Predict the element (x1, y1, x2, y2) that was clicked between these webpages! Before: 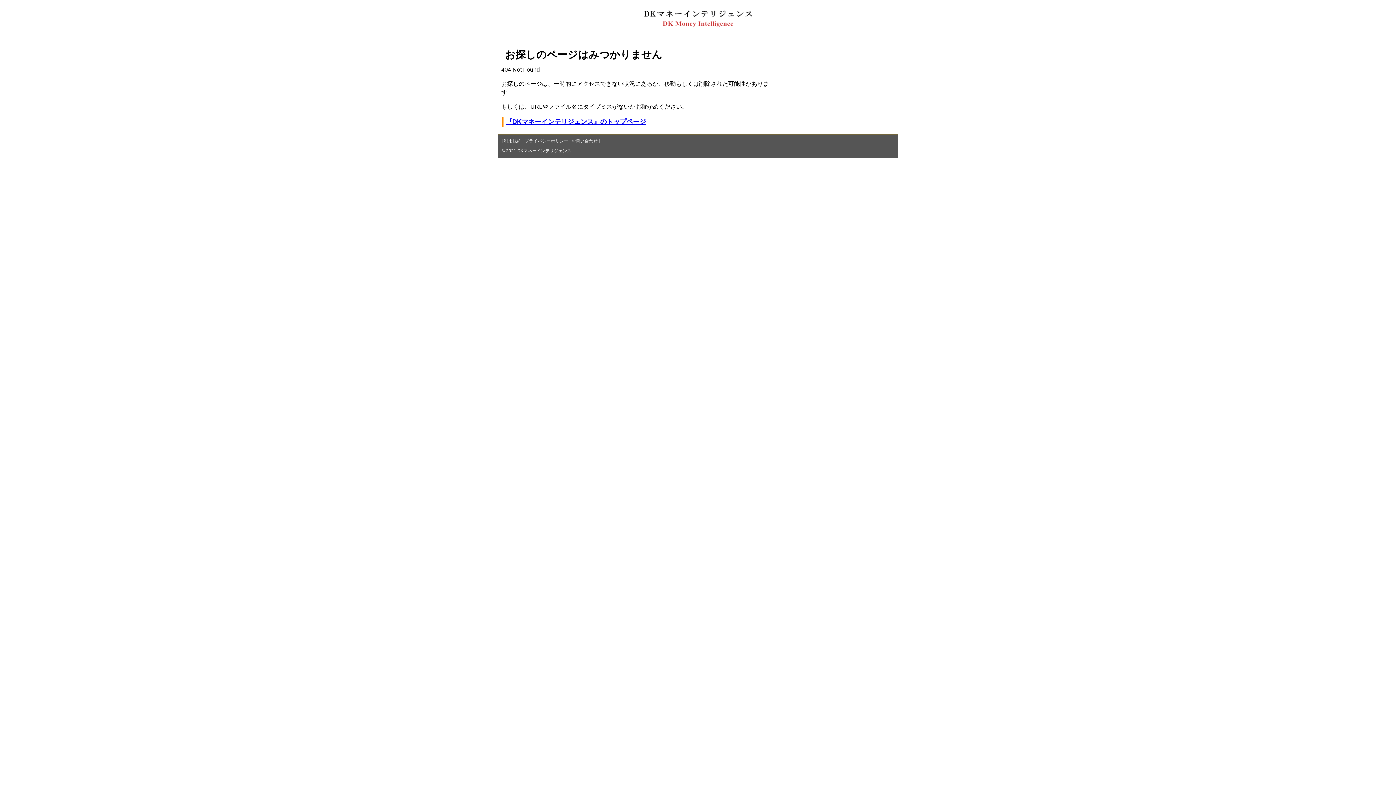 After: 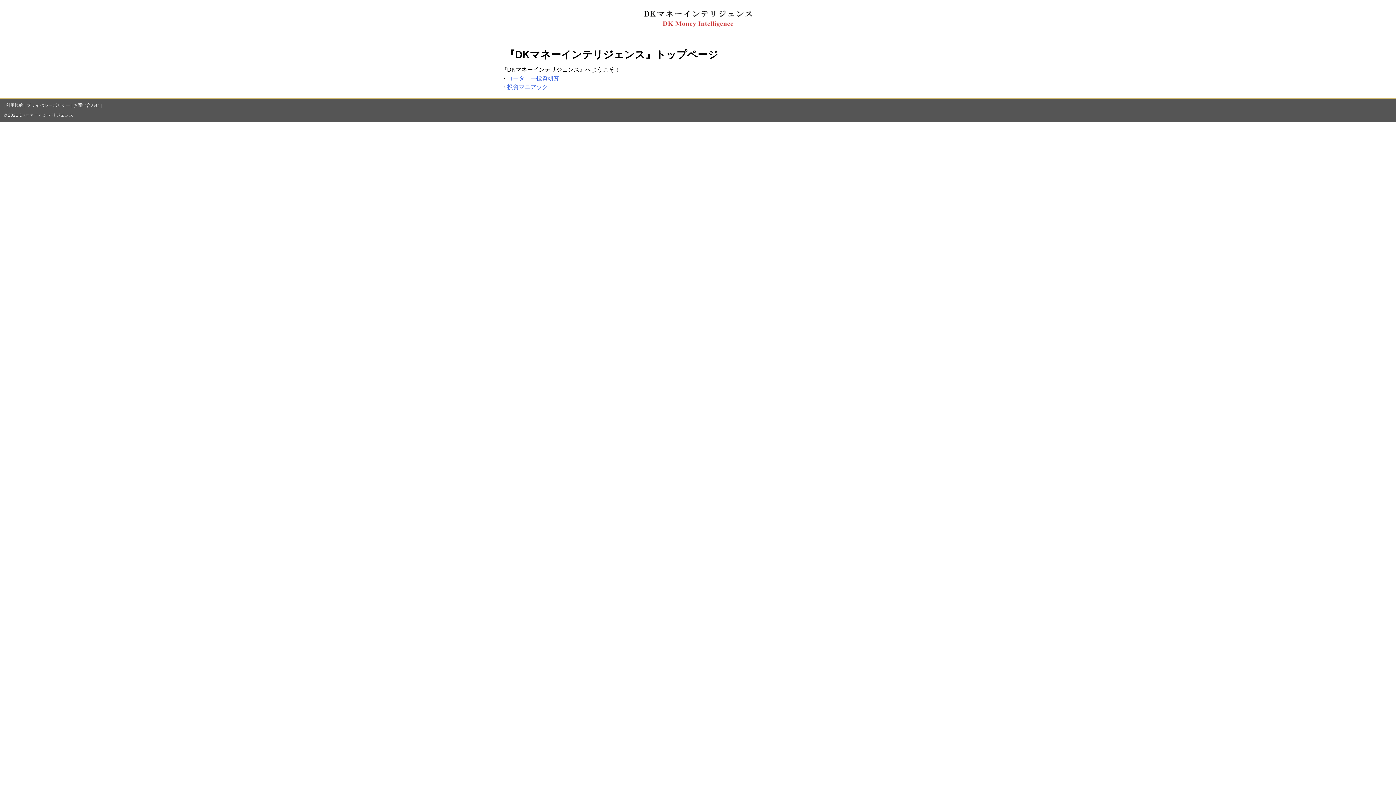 Action: bbox: (643, 31, 752, 37)